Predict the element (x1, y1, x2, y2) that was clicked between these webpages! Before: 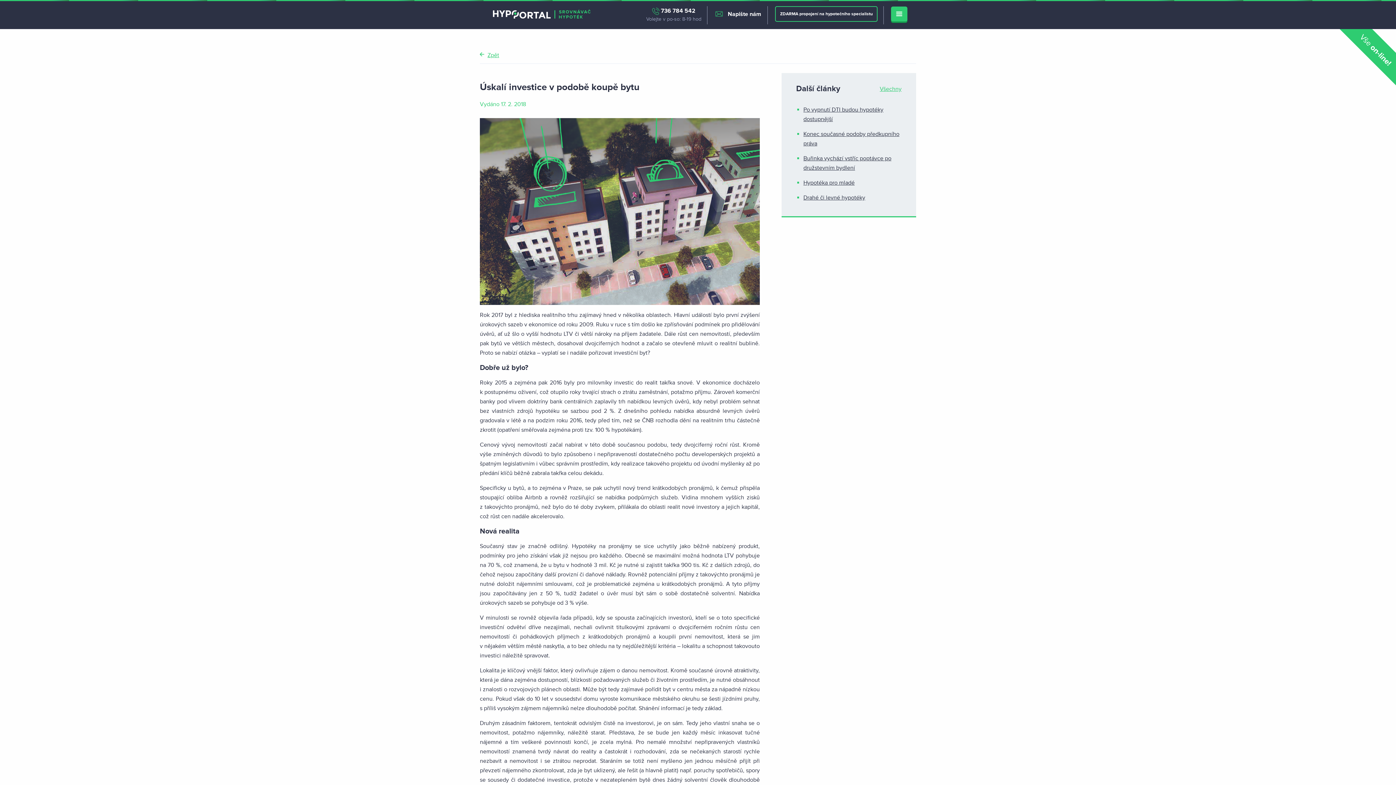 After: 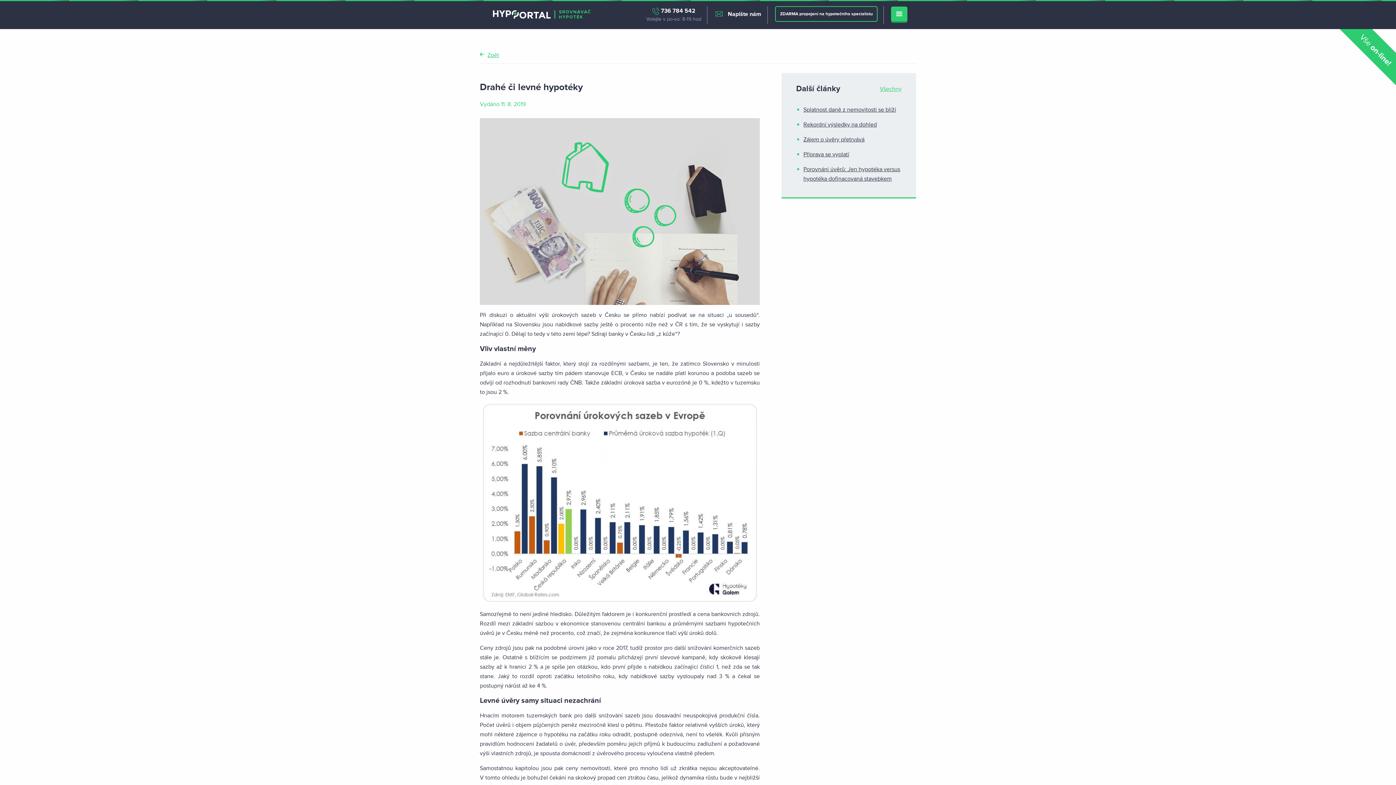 Action: label: Drahé či levné hypotéky bbox: (803, 194, 865, 201)